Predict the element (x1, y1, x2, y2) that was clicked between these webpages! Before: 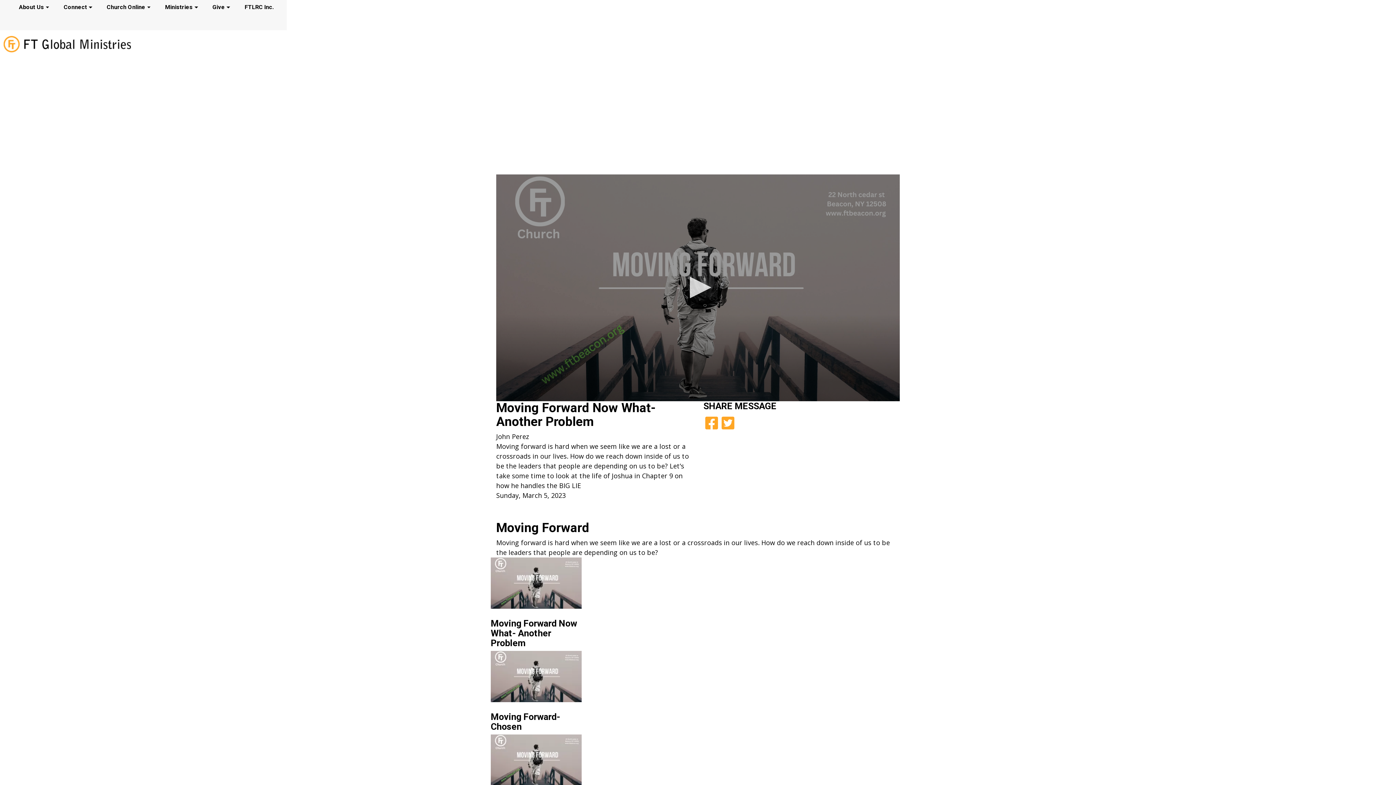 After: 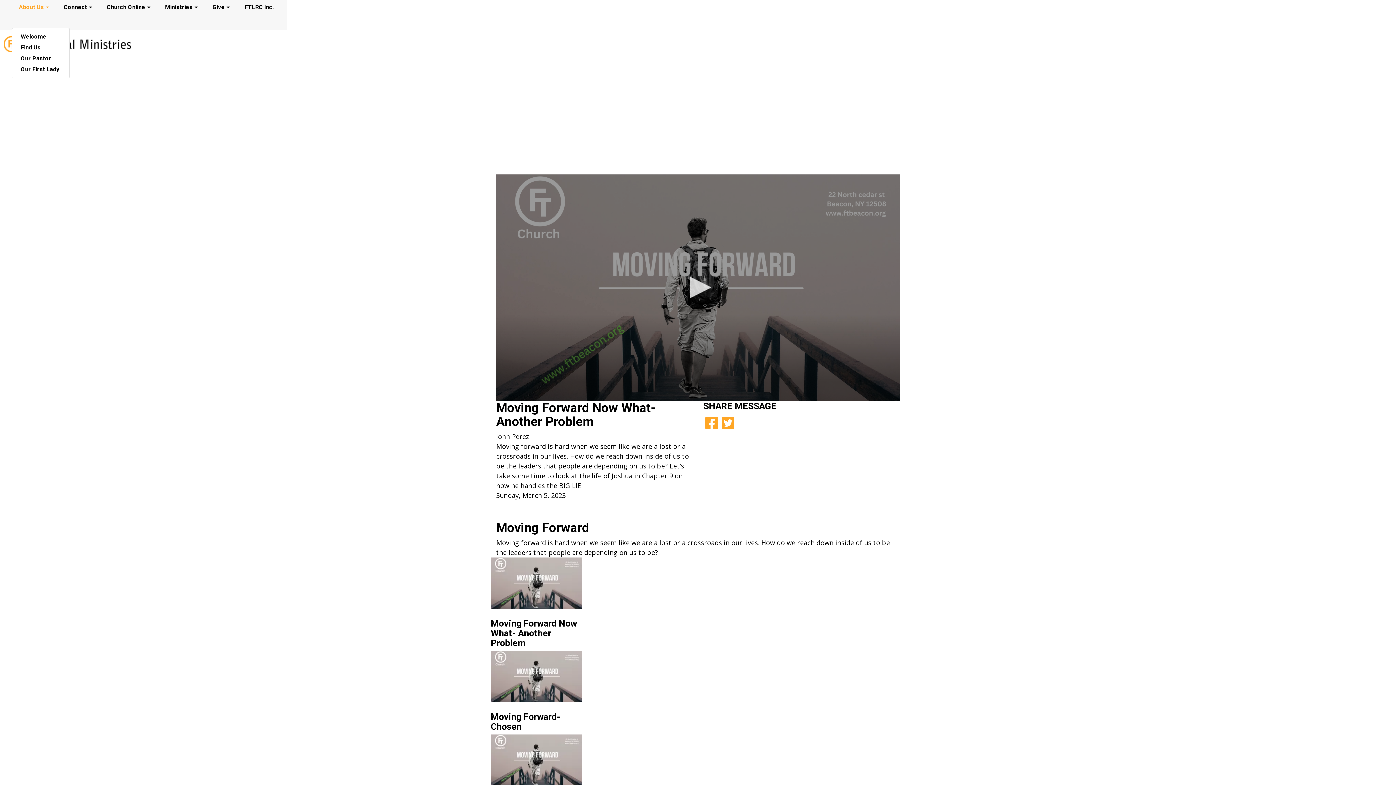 Action: label: About Us bbox: (11, 2, 56, 27)